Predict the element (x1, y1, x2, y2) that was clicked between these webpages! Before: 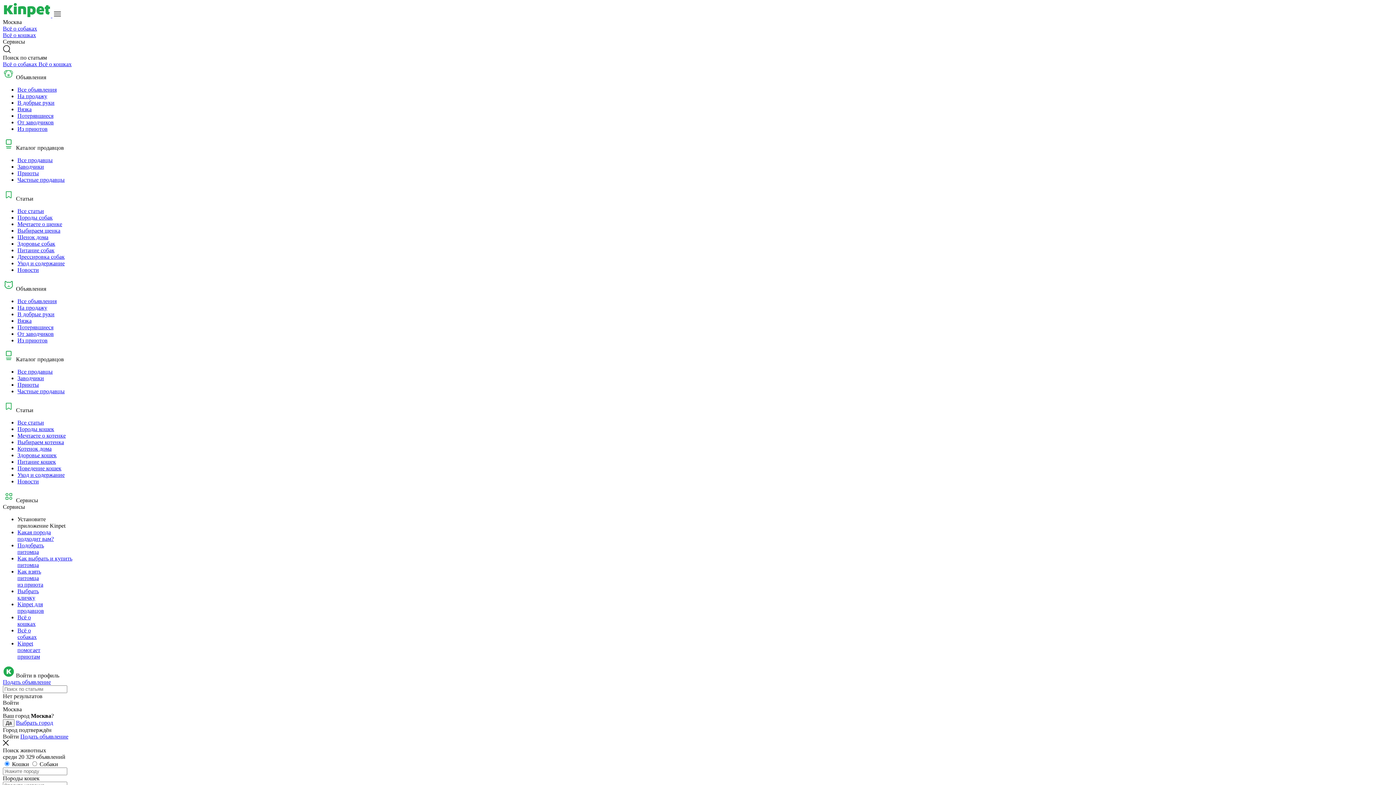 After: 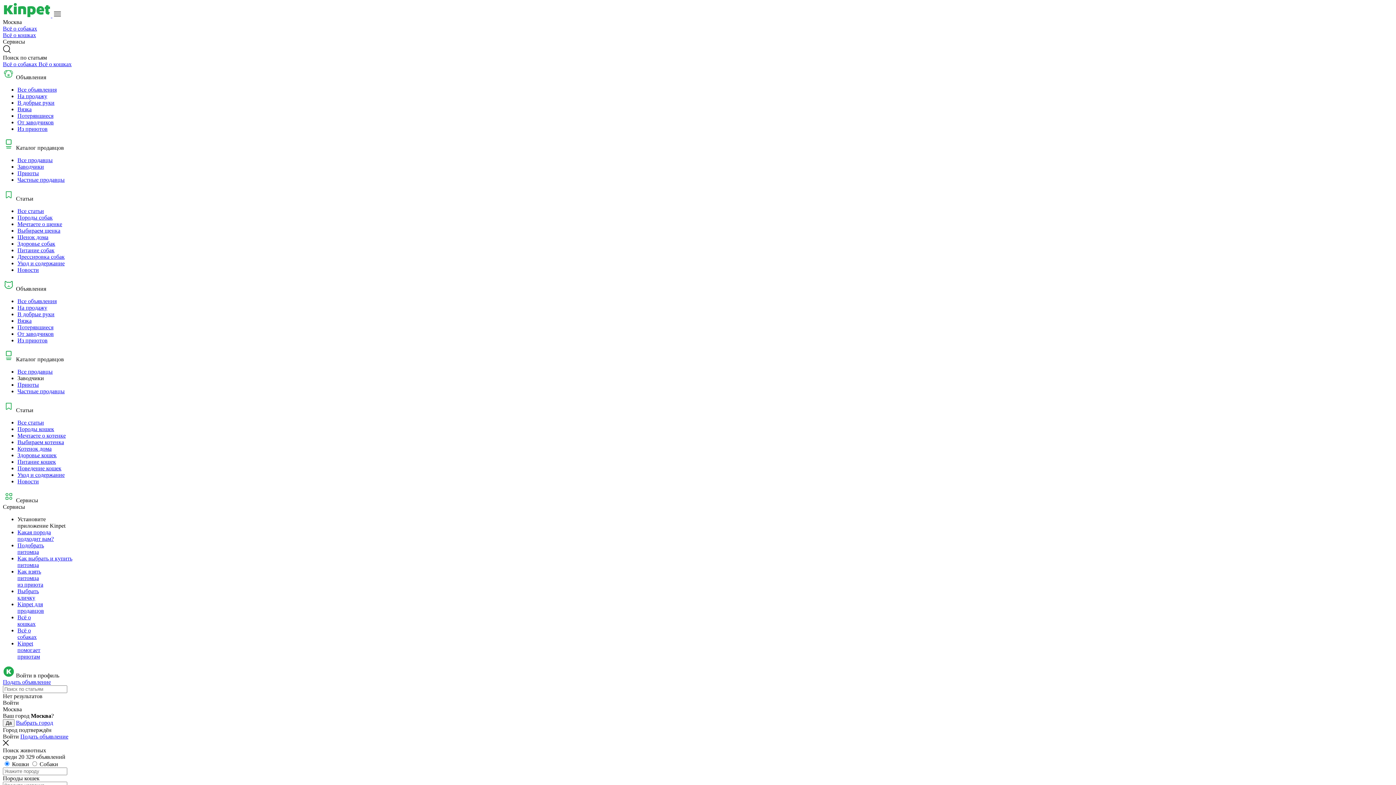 Action: label: Заводчики bbox: (17, 375, 44, 381)